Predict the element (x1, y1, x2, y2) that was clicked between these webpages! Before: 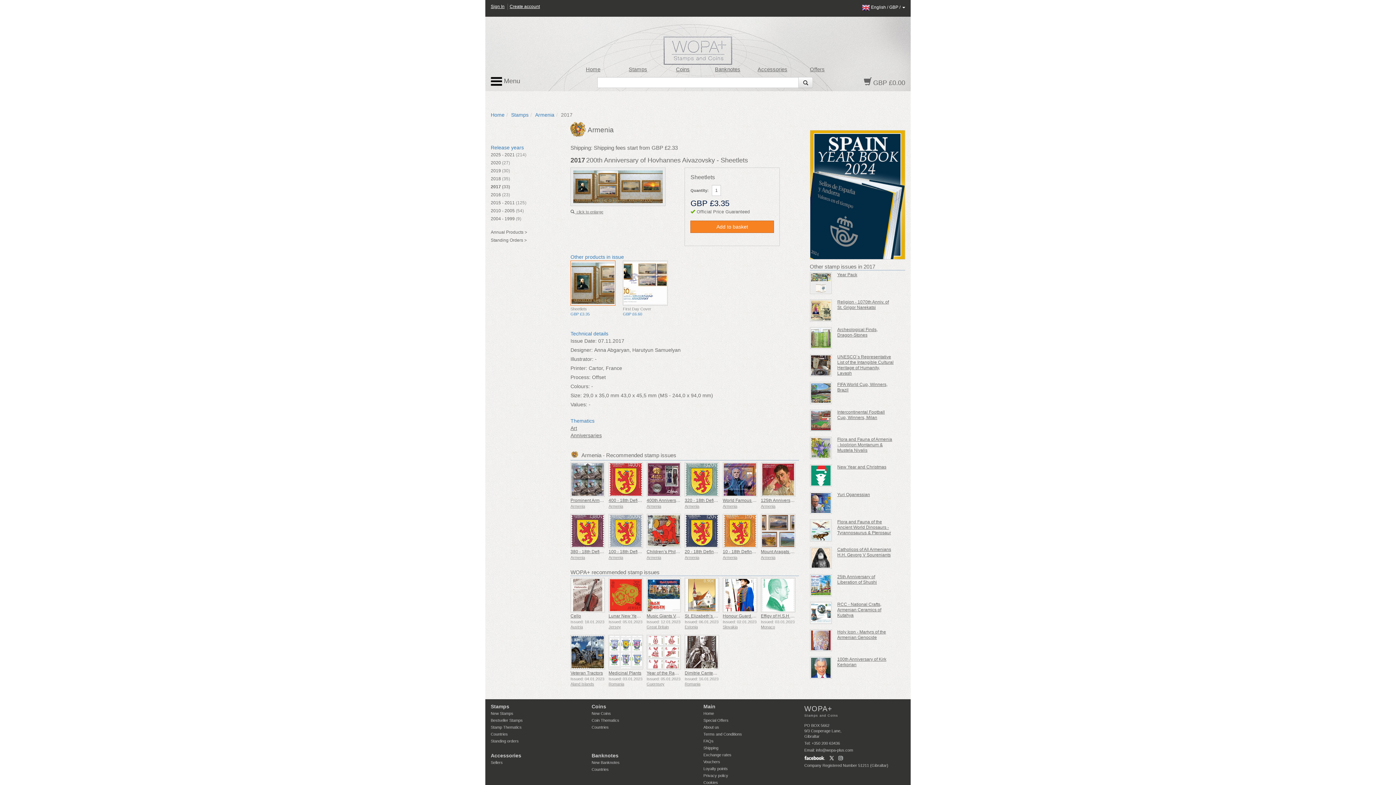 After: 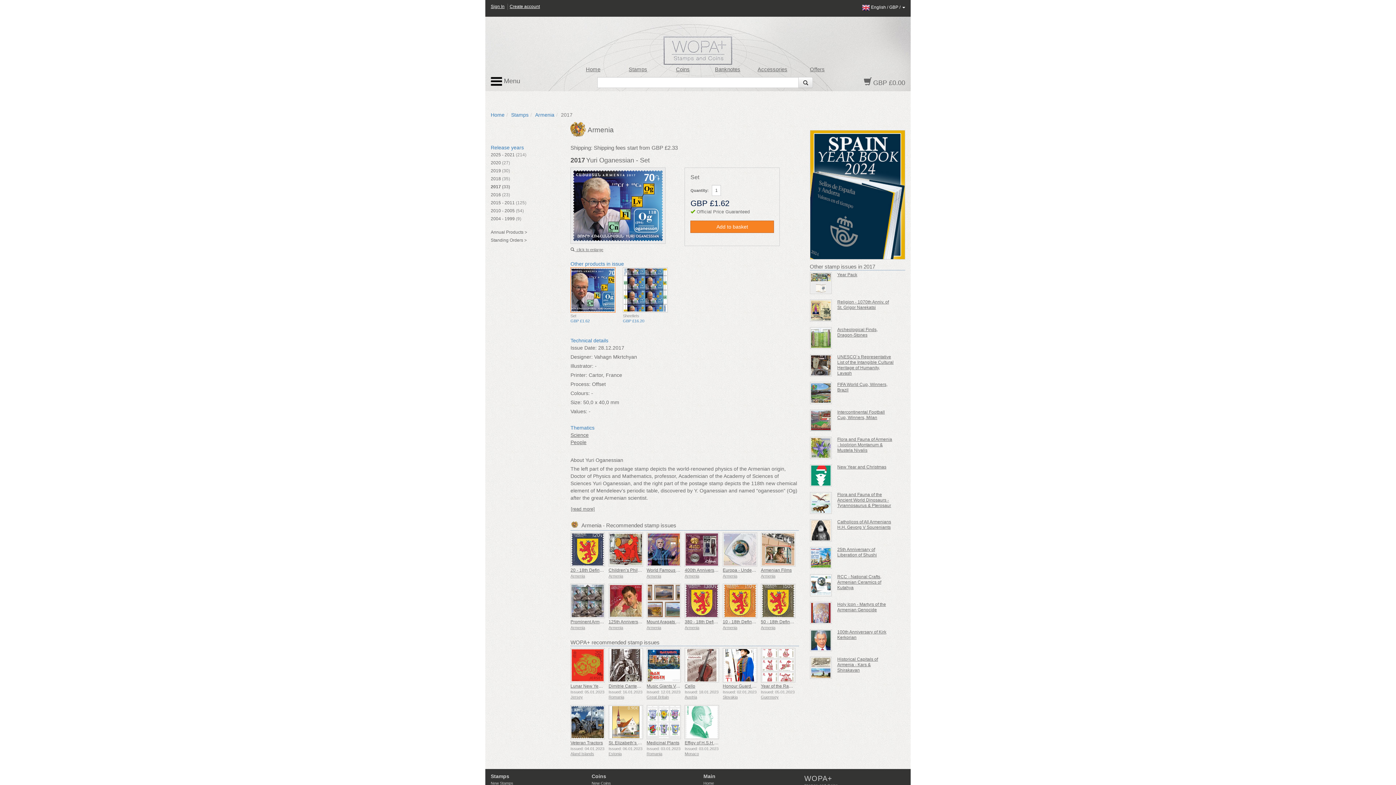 Action: label: Yuri Oganessian bbox: (837, 492, 870, 497)